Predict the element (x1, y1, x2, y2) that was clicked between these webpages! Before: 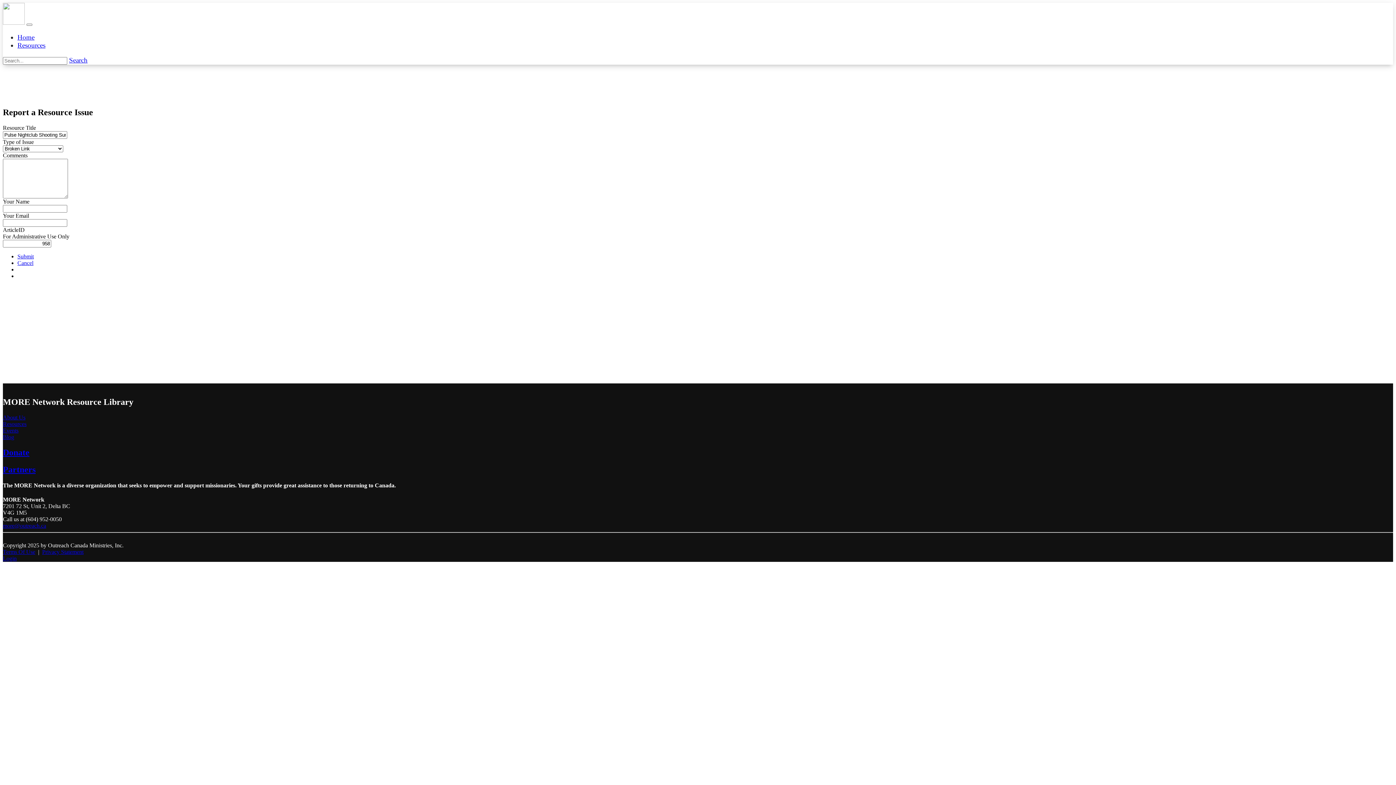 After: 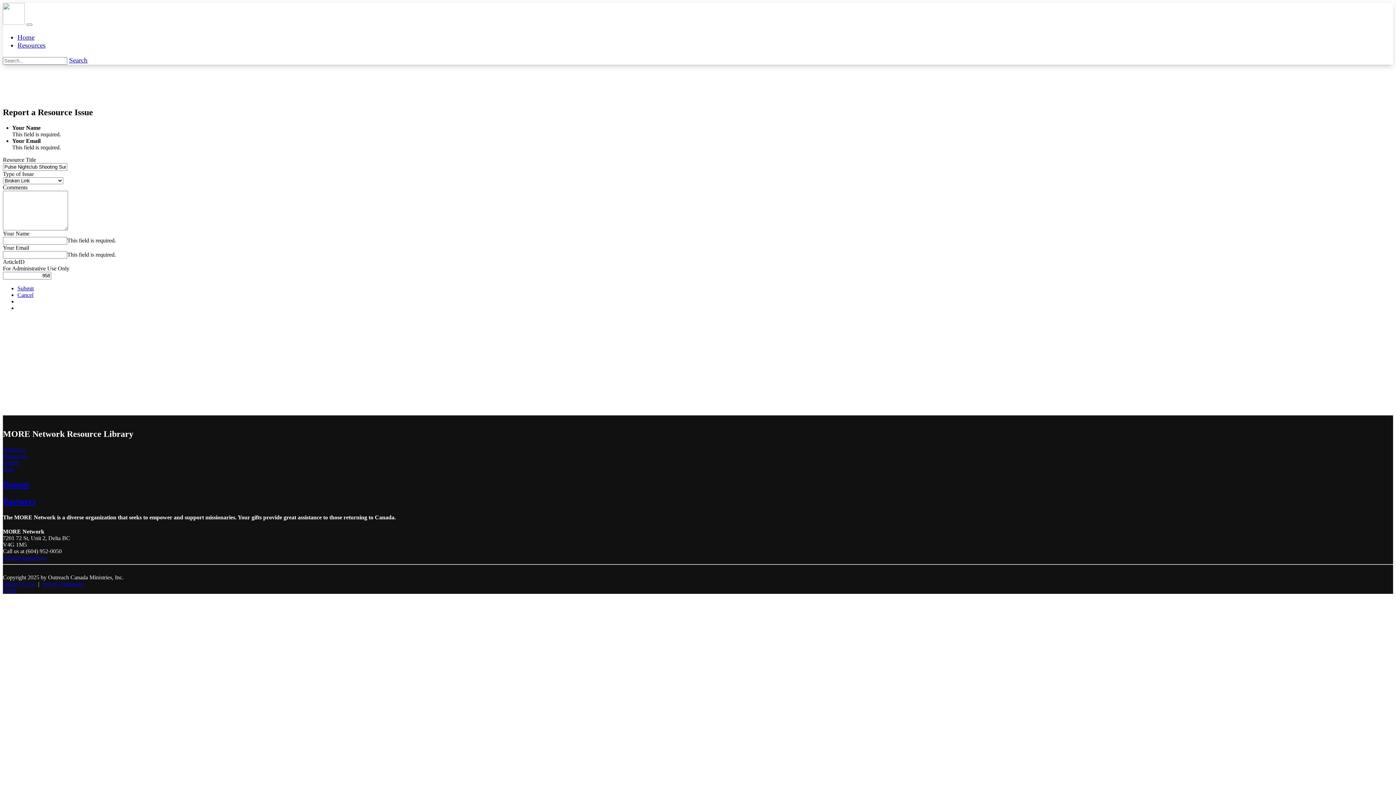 Action: label: Submit bbox: (17, 253, 33, 259)